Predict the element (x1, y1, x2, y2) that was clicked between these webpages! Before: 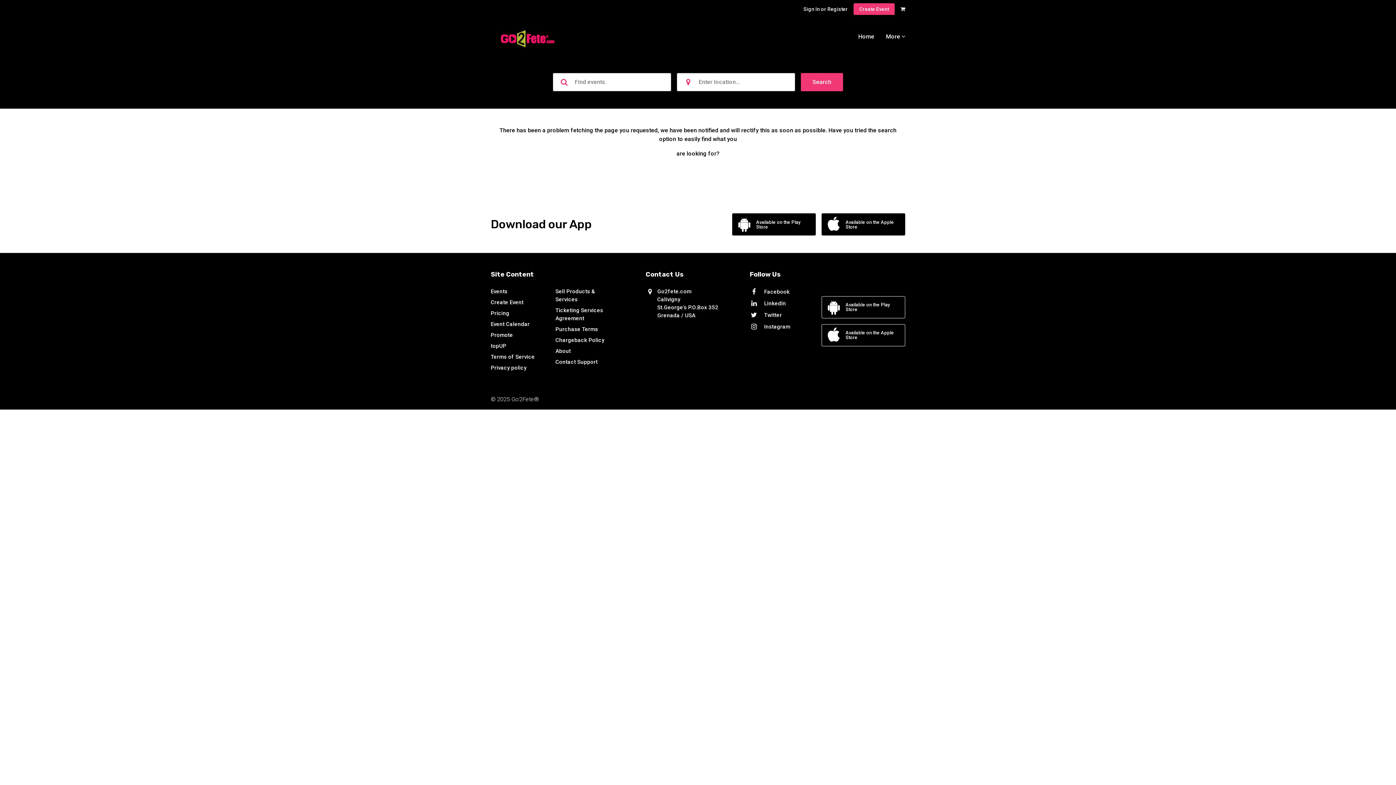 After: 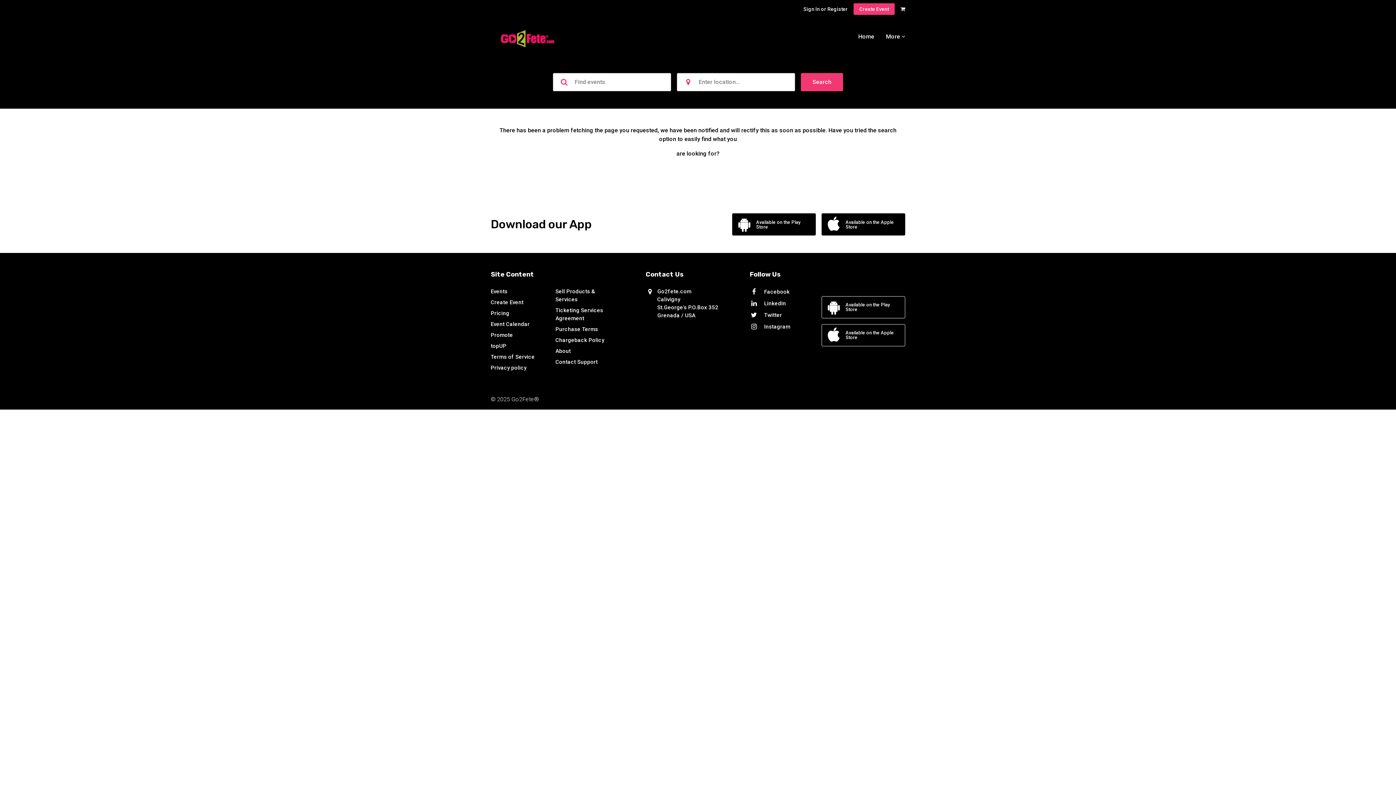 Action: label: Available on the Apple Store bbox: (821, 213, 905, 235)